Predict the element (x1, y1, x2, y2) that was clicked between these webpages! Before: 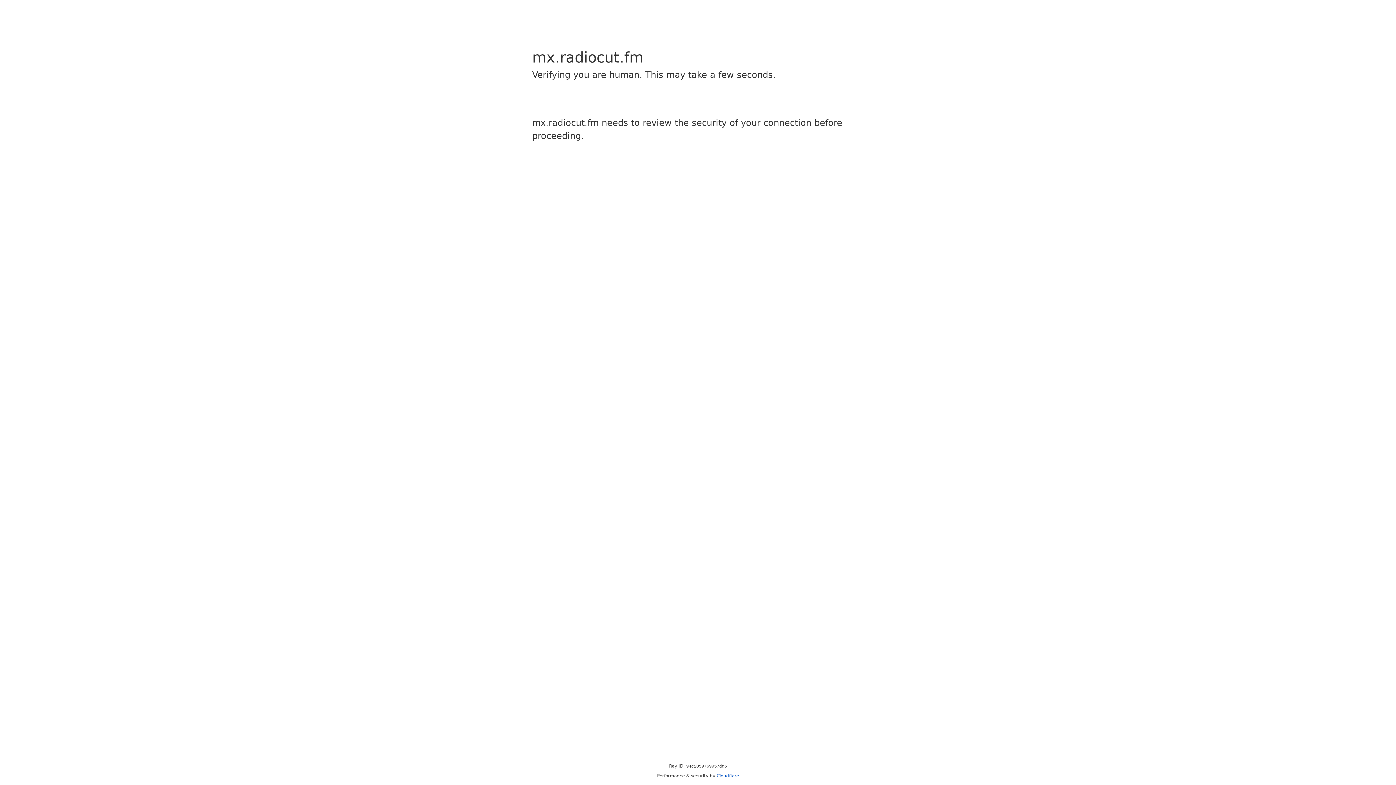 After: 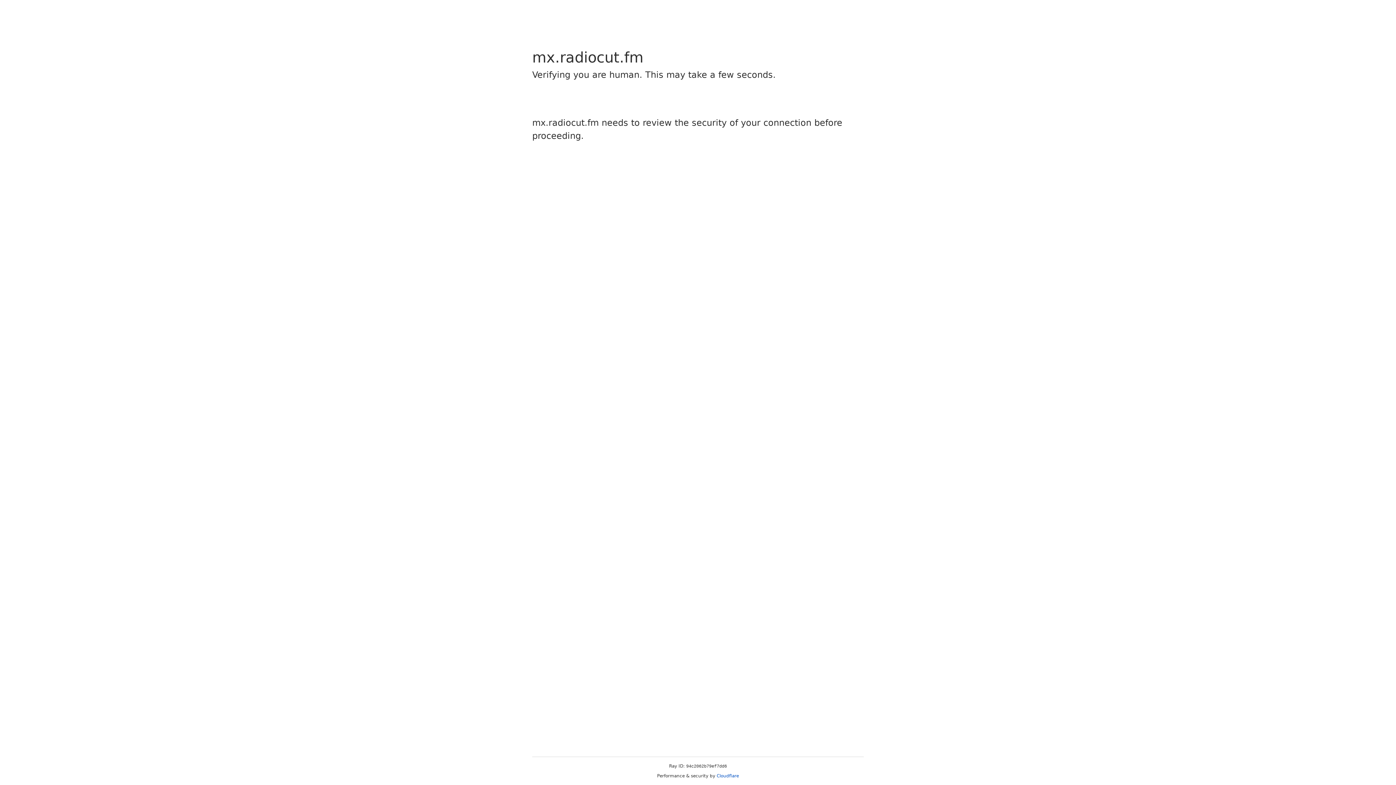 Action: label: Cloudflare bbox: (716, 773, 739, 778)